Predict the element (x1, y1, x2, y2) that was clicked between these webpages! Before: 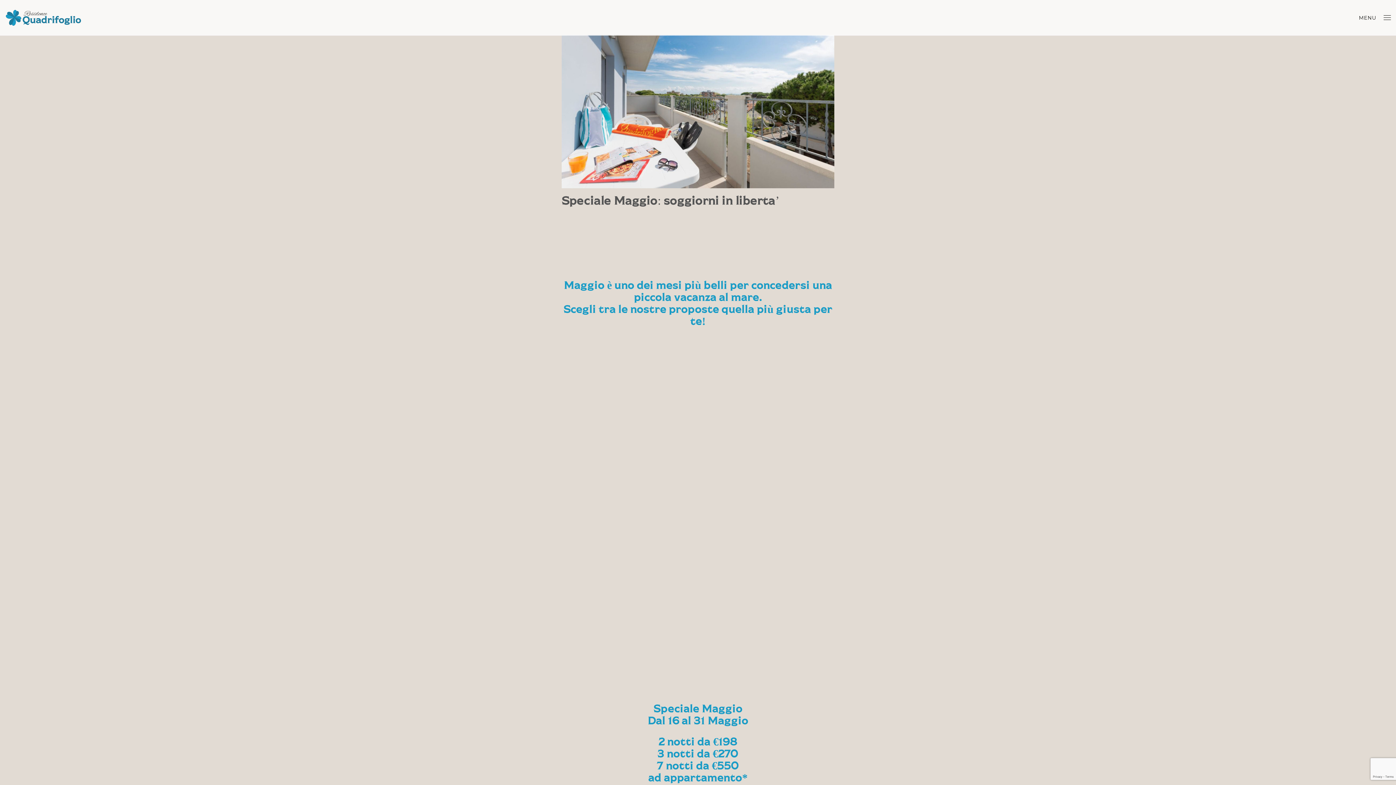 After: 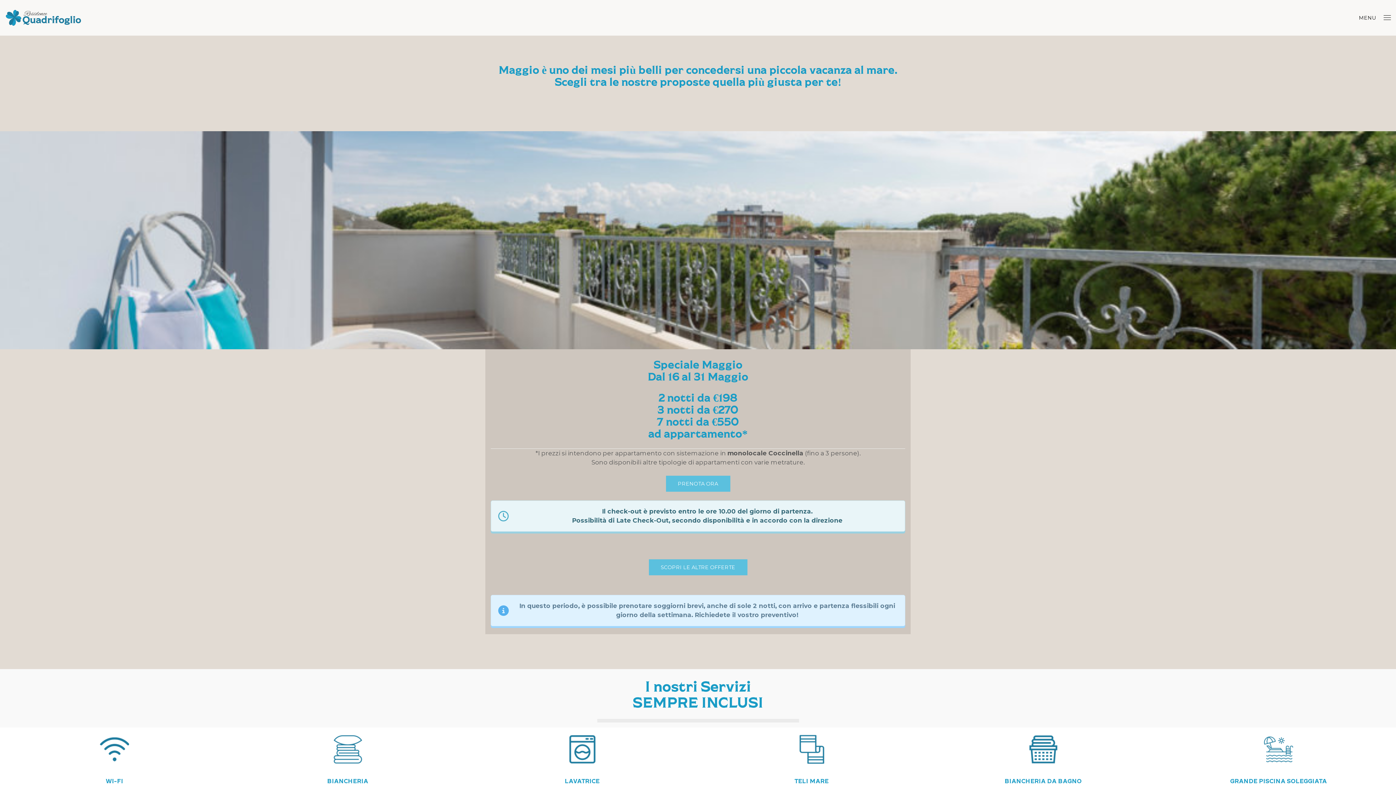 Action: label: Speciale Maggio: soggiorni in liberta’ bbox: (561, 192, 779, 207)